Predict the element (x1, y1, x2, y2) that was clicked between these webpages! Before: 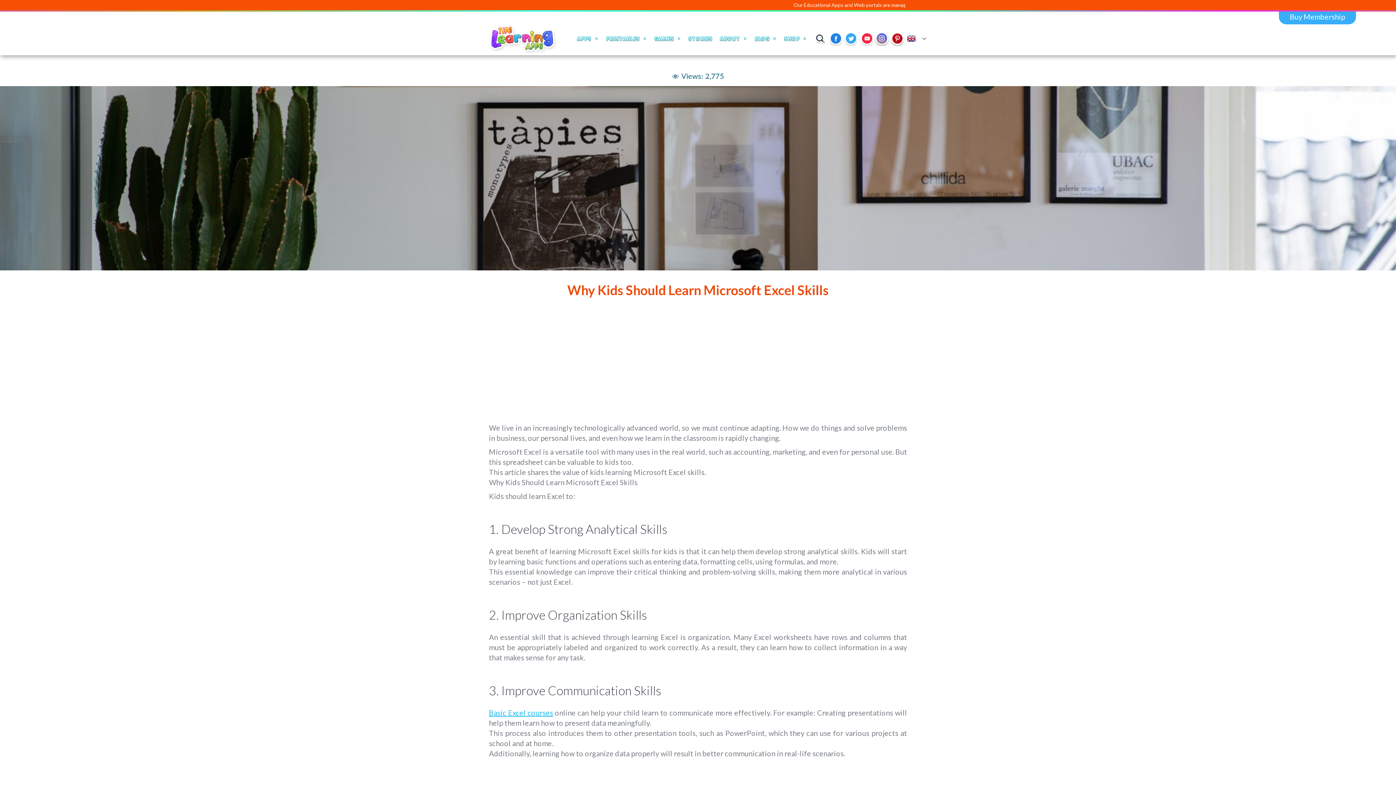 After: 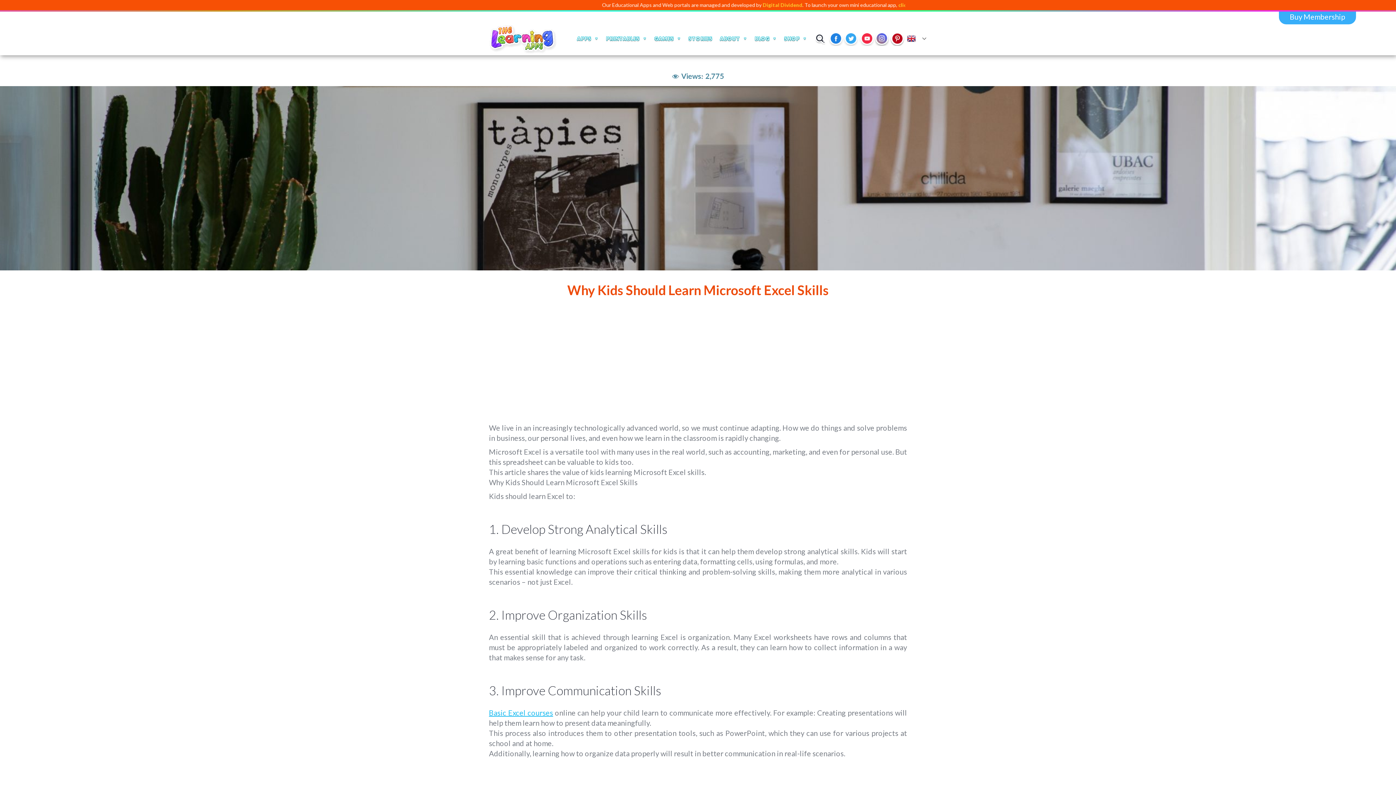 Action: label: Youtube bbox: (859, 31, 874, 45)